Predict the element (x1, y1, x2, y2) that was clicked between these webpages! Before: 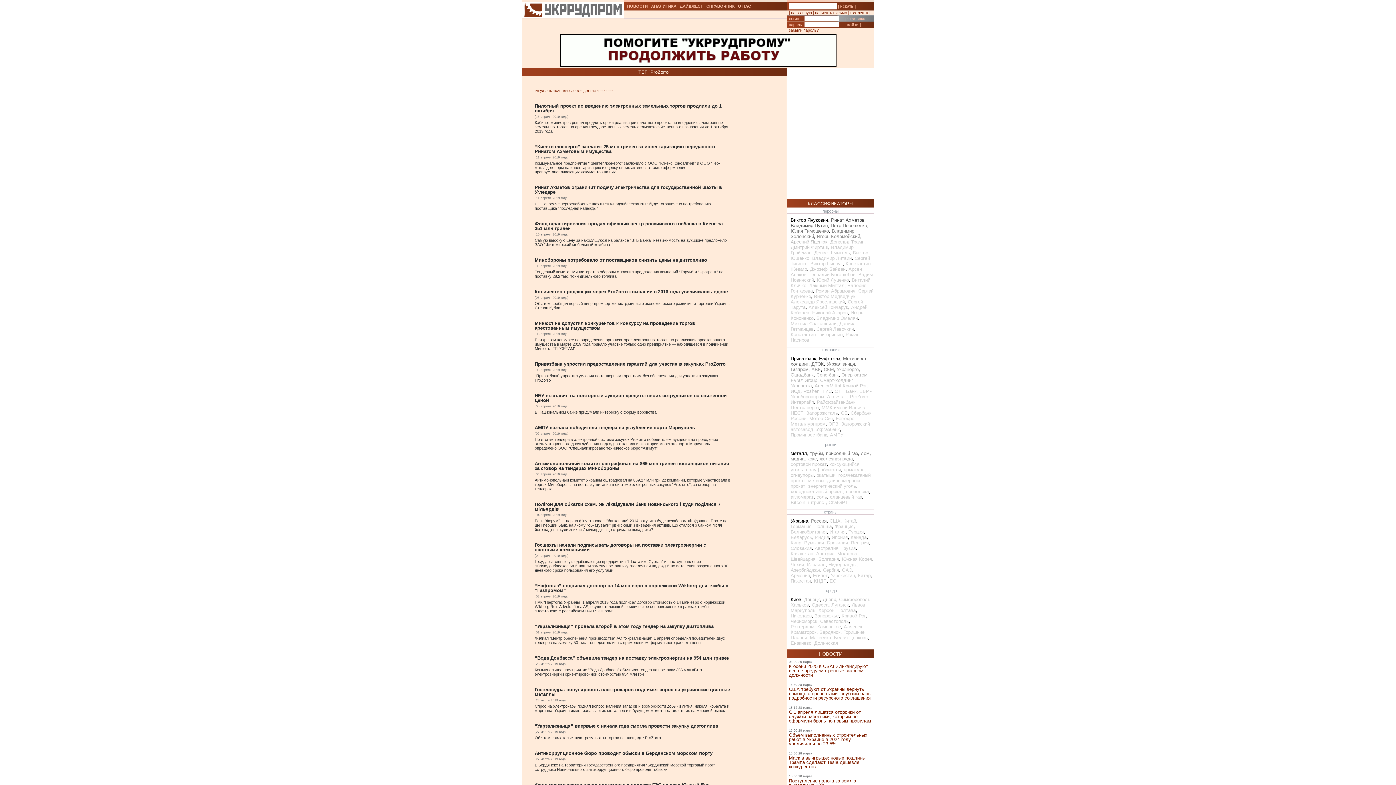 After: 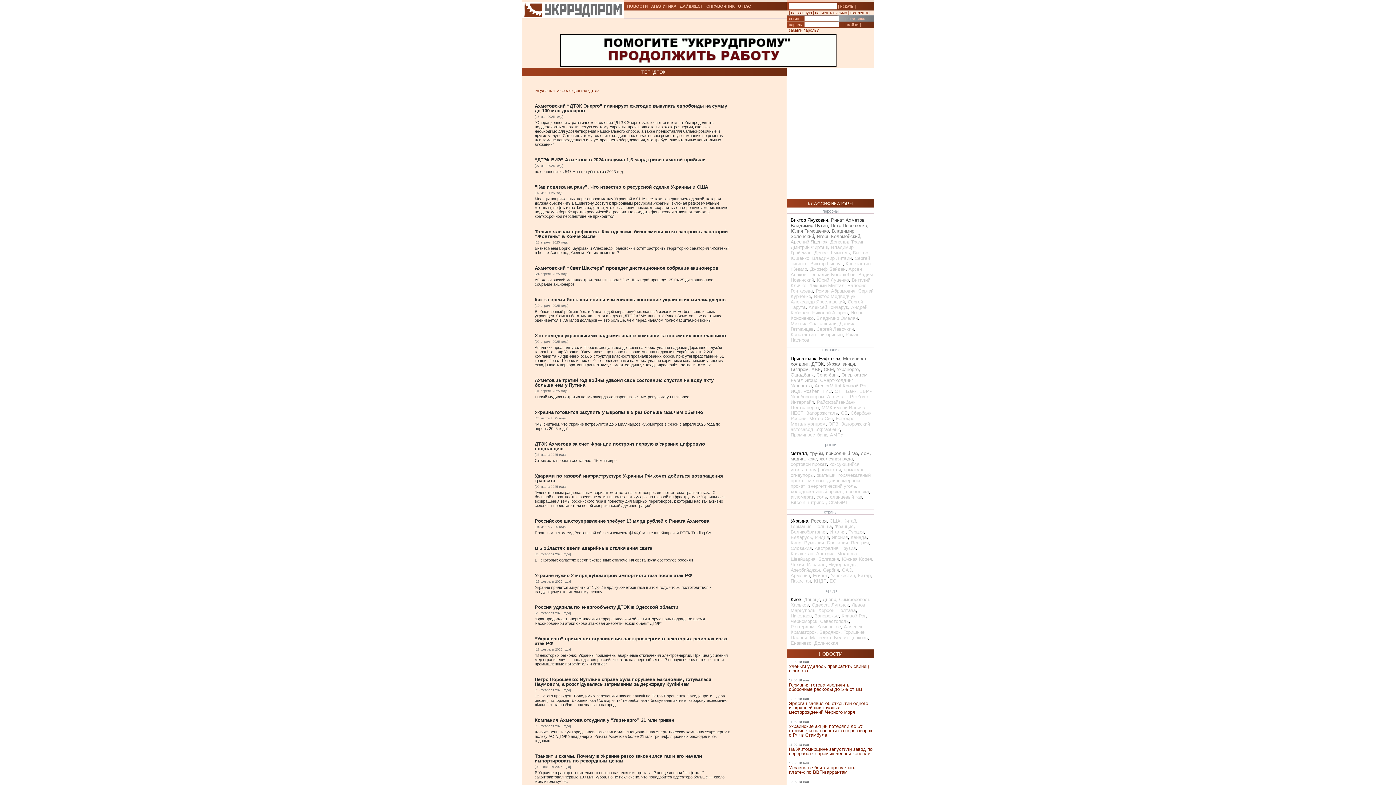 Action: bbox: (811, 361, 824, 366) label: ДТЭК